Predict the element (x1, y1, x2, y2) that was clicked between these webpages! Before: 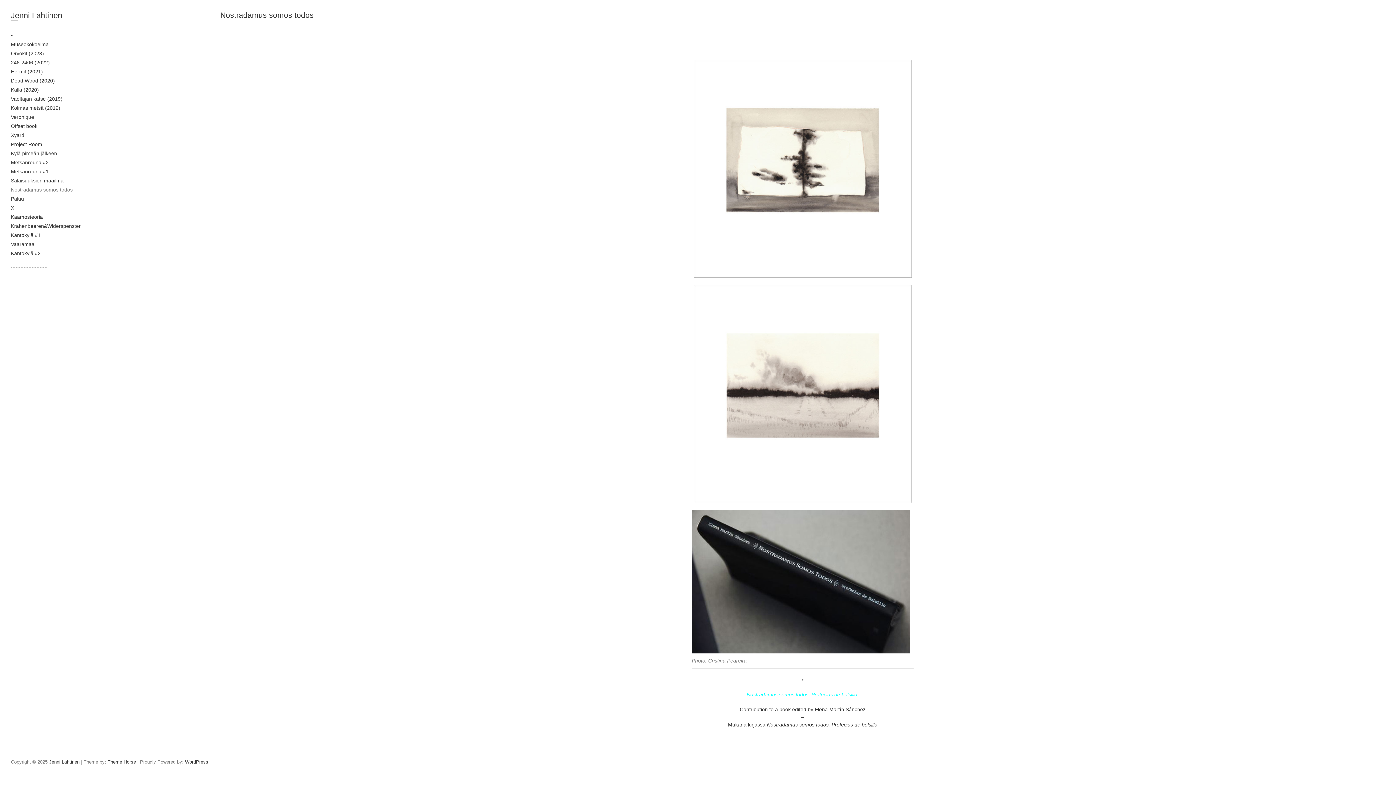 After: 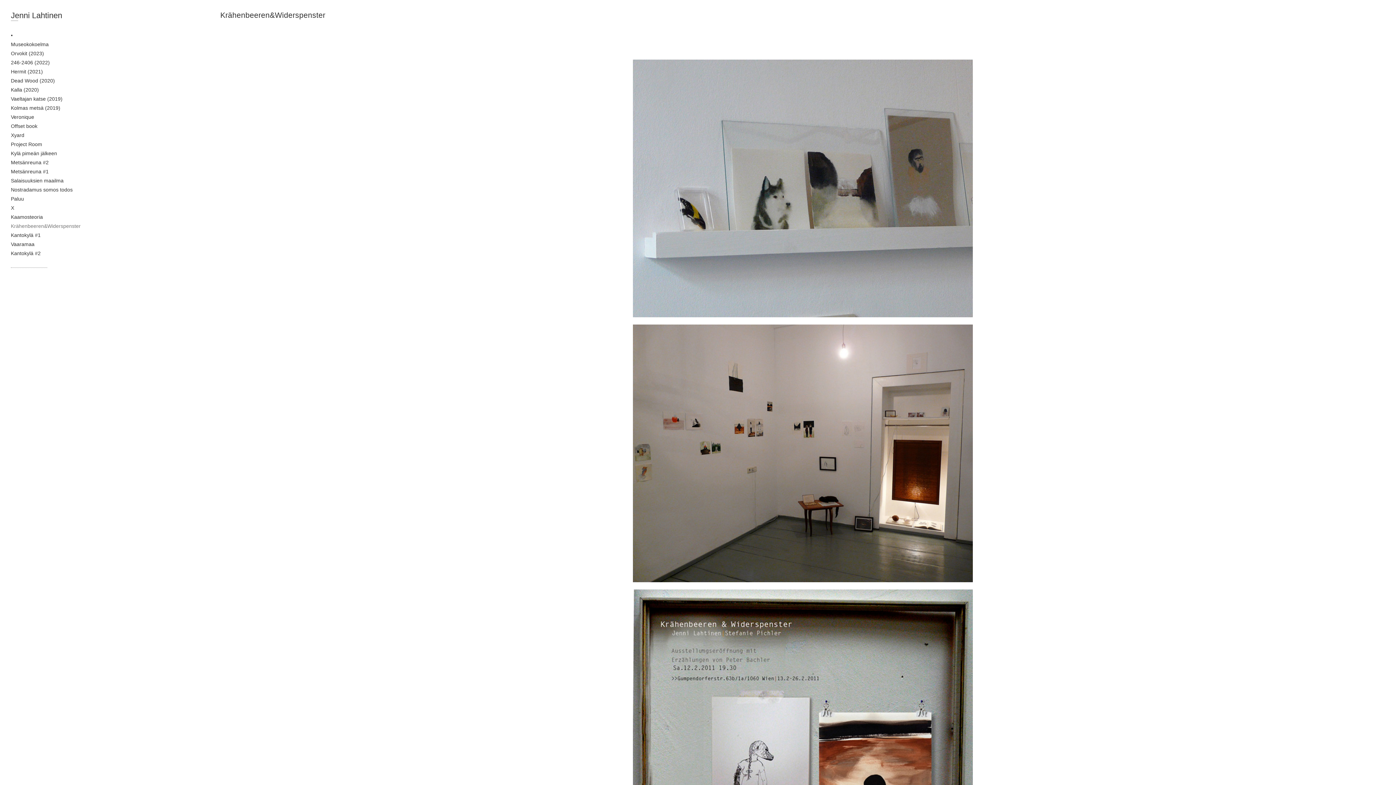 Action: label: Krähenbeeren&Widerspenster bbox: (10, 223, 80, 229)